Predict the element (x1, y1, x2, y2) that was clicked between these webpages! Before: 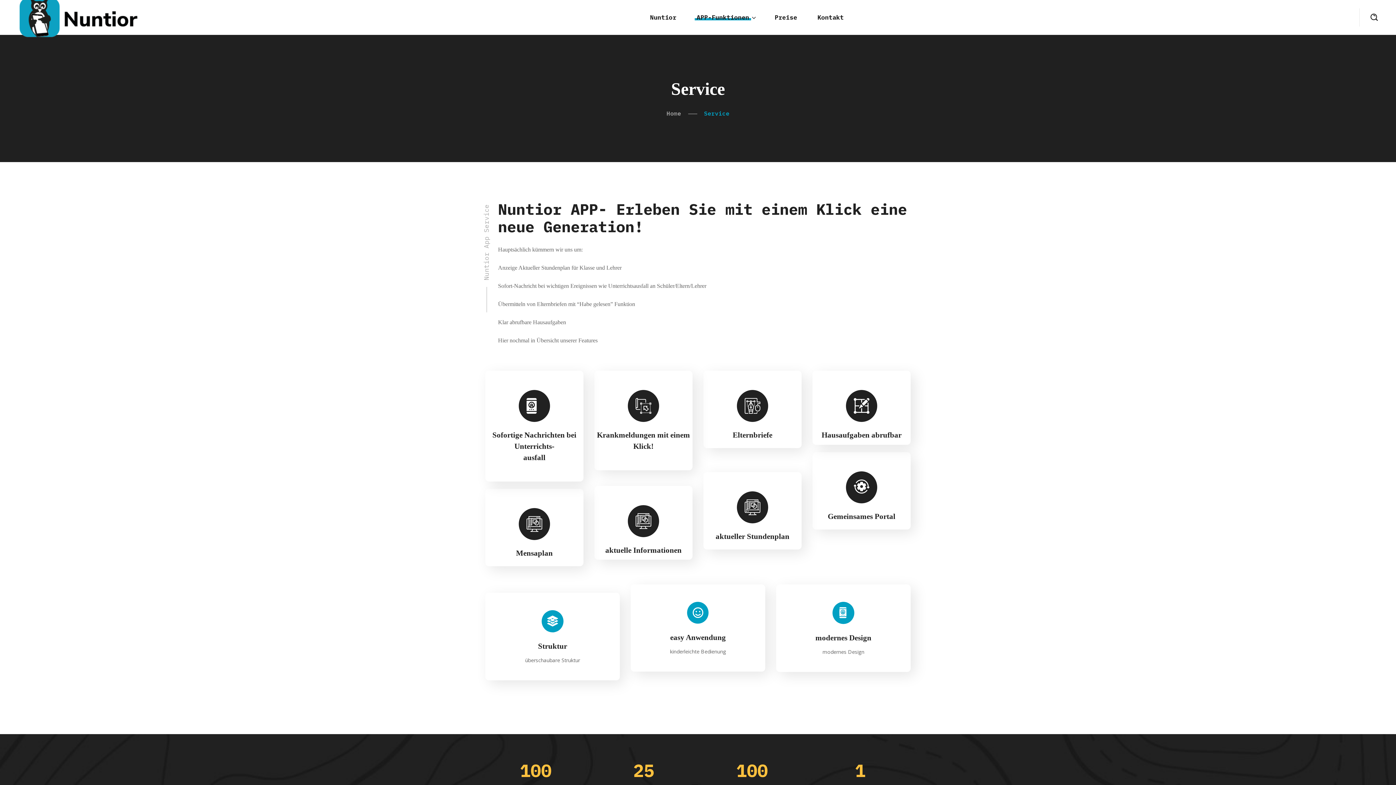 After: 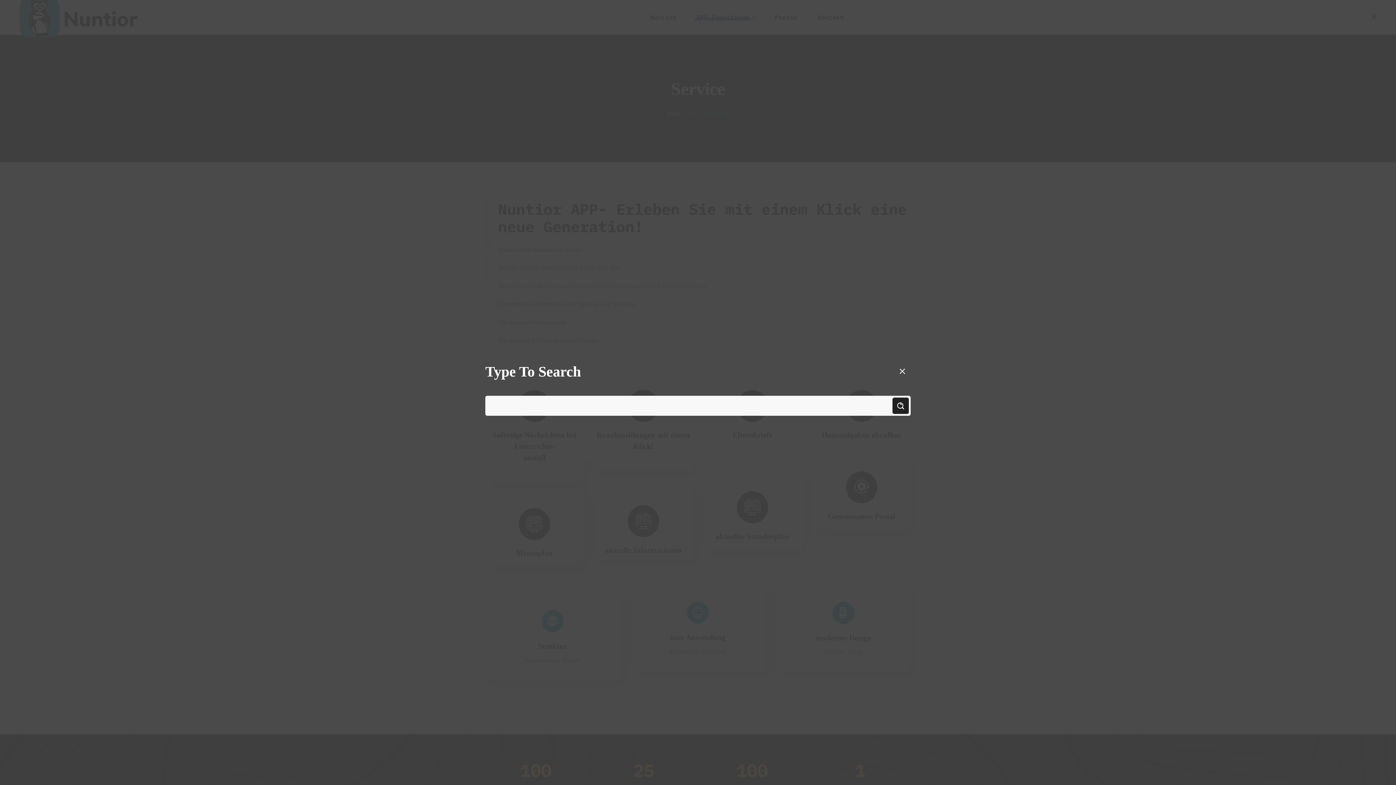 Action: bbox: (1370, 0, 1378, 34)